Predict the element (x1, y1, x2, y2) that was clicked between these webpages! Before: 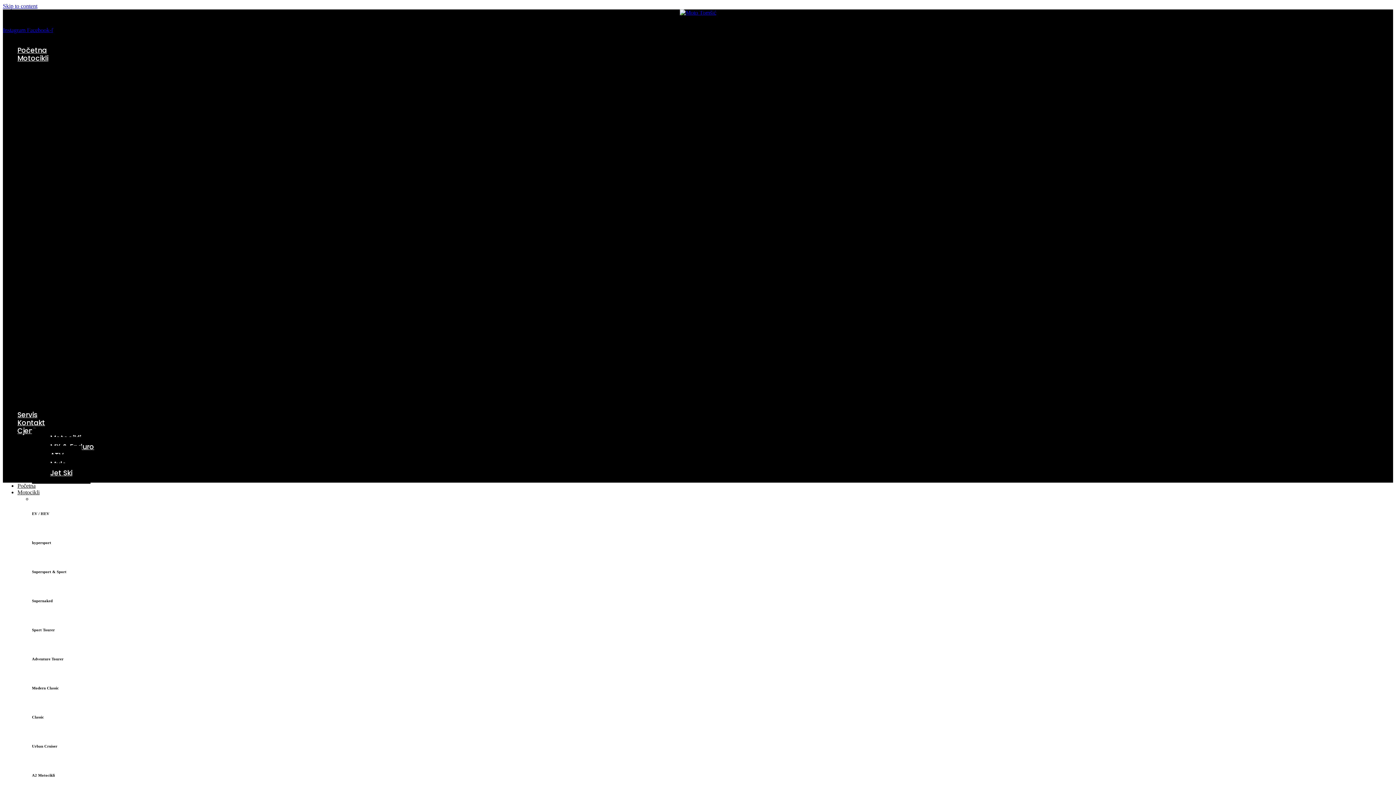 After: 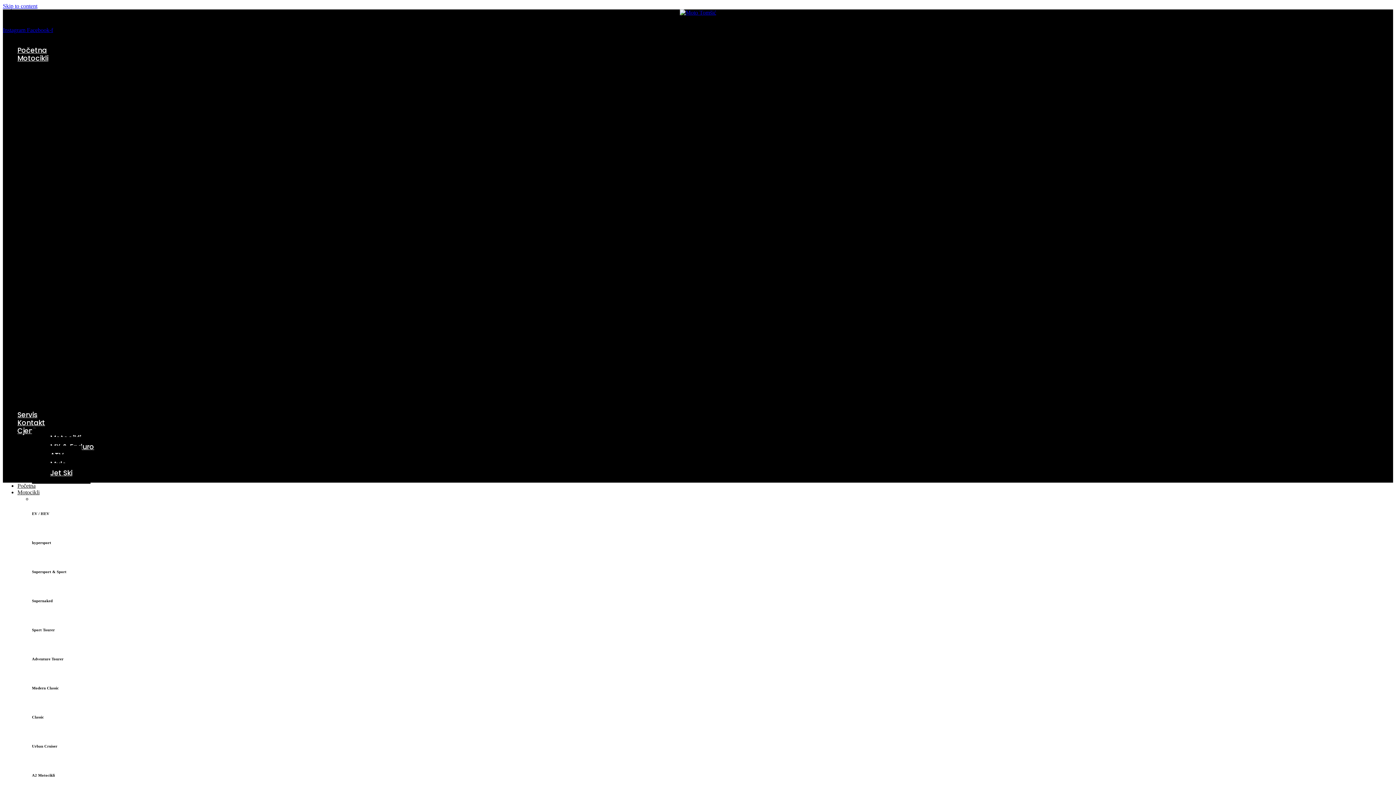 Action: label: Instagram  bbox: (2, 26, 26, 33)